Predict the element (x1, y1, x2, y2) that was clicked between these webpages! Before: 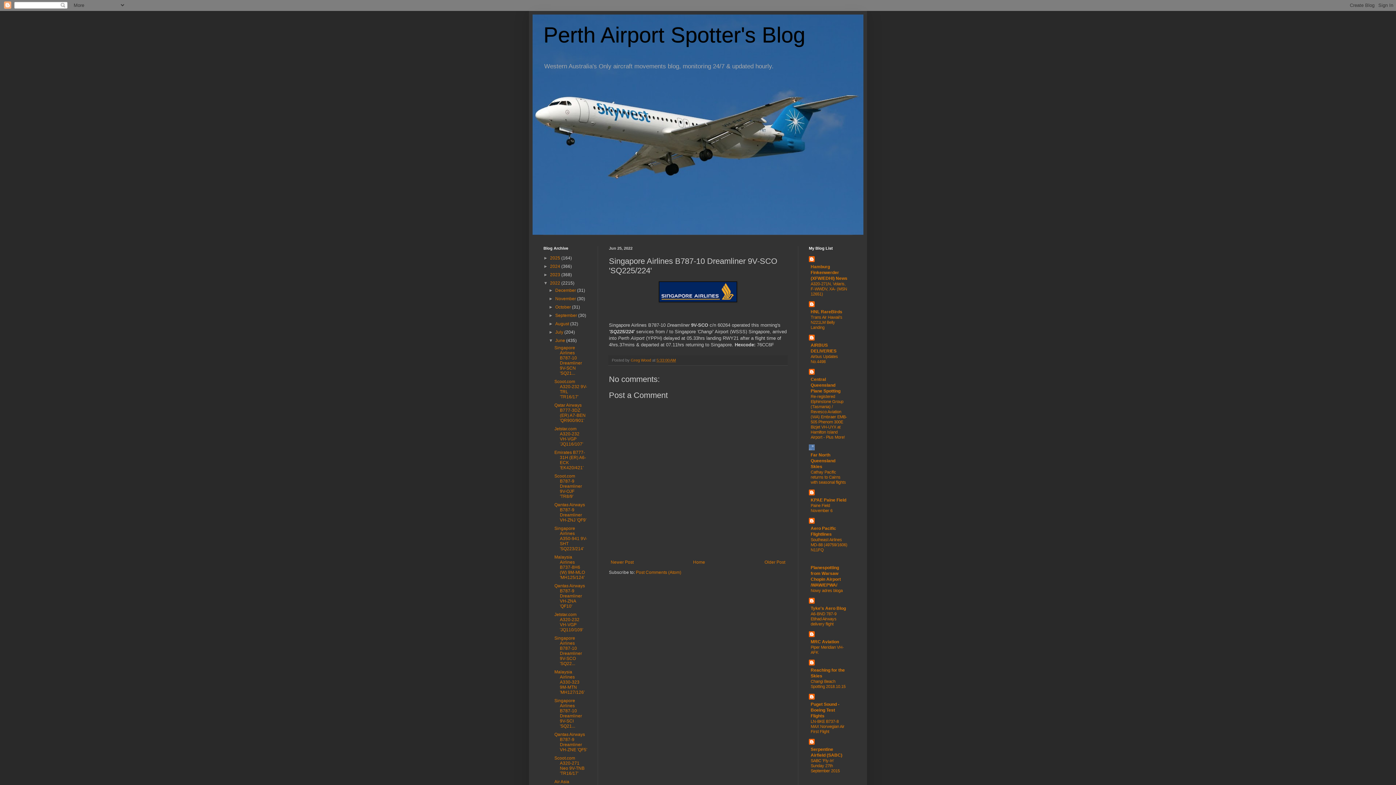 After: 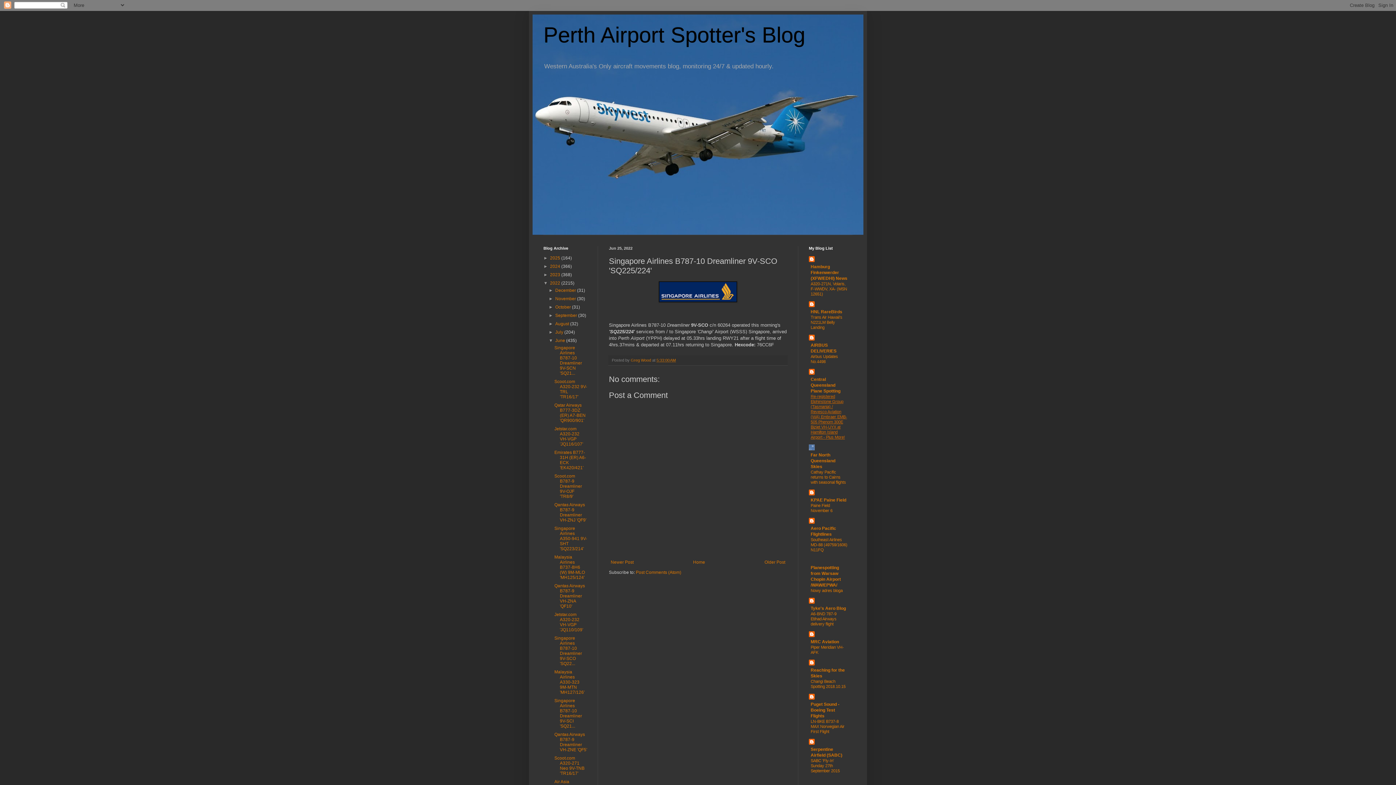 Action: label: Re-registered Elphinstone Group (Tasmania) / Revesco Aviation (WA) Embraer EMB-505 Phenom 300E Bizjet VH-UYX at Hamilton Island Airport - Plus More! bbox: (810, 394, 847, 439)